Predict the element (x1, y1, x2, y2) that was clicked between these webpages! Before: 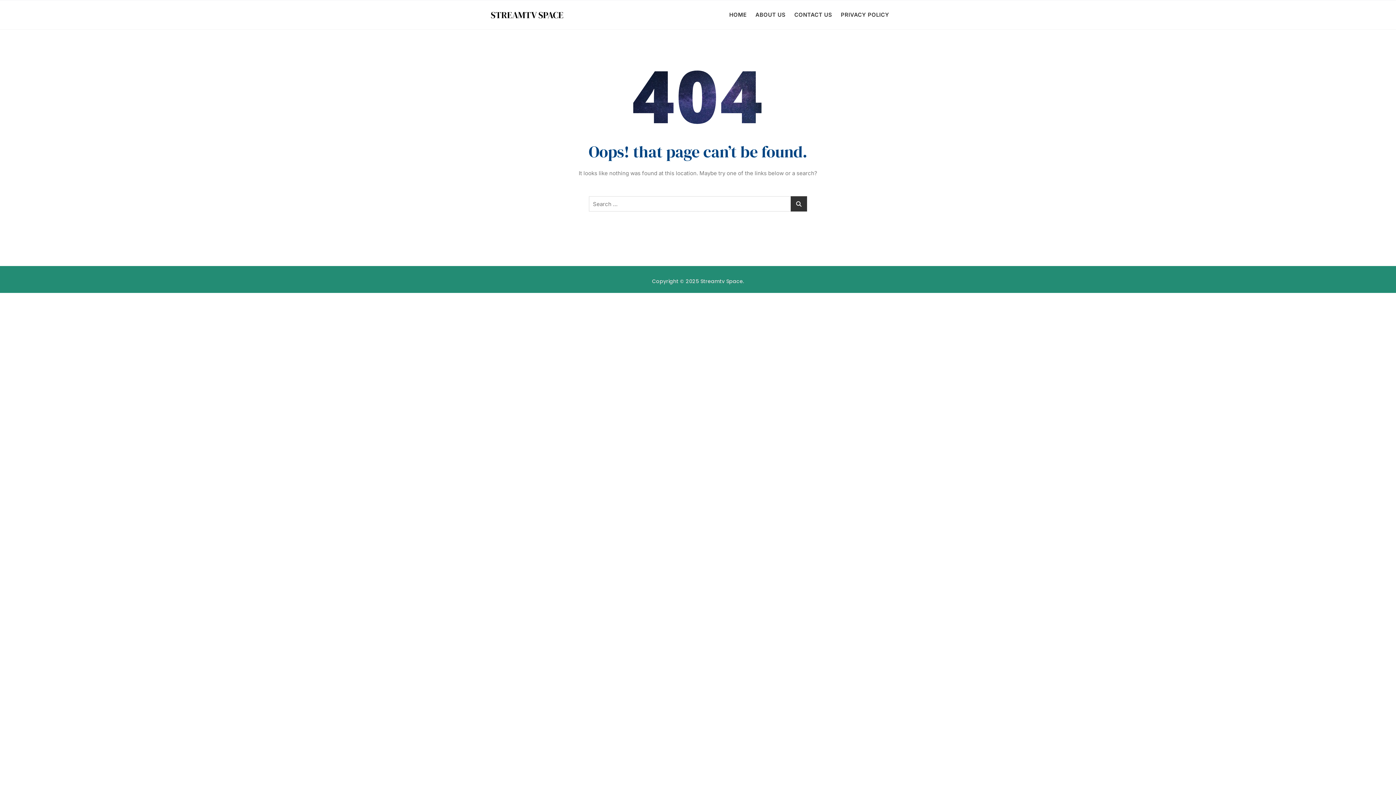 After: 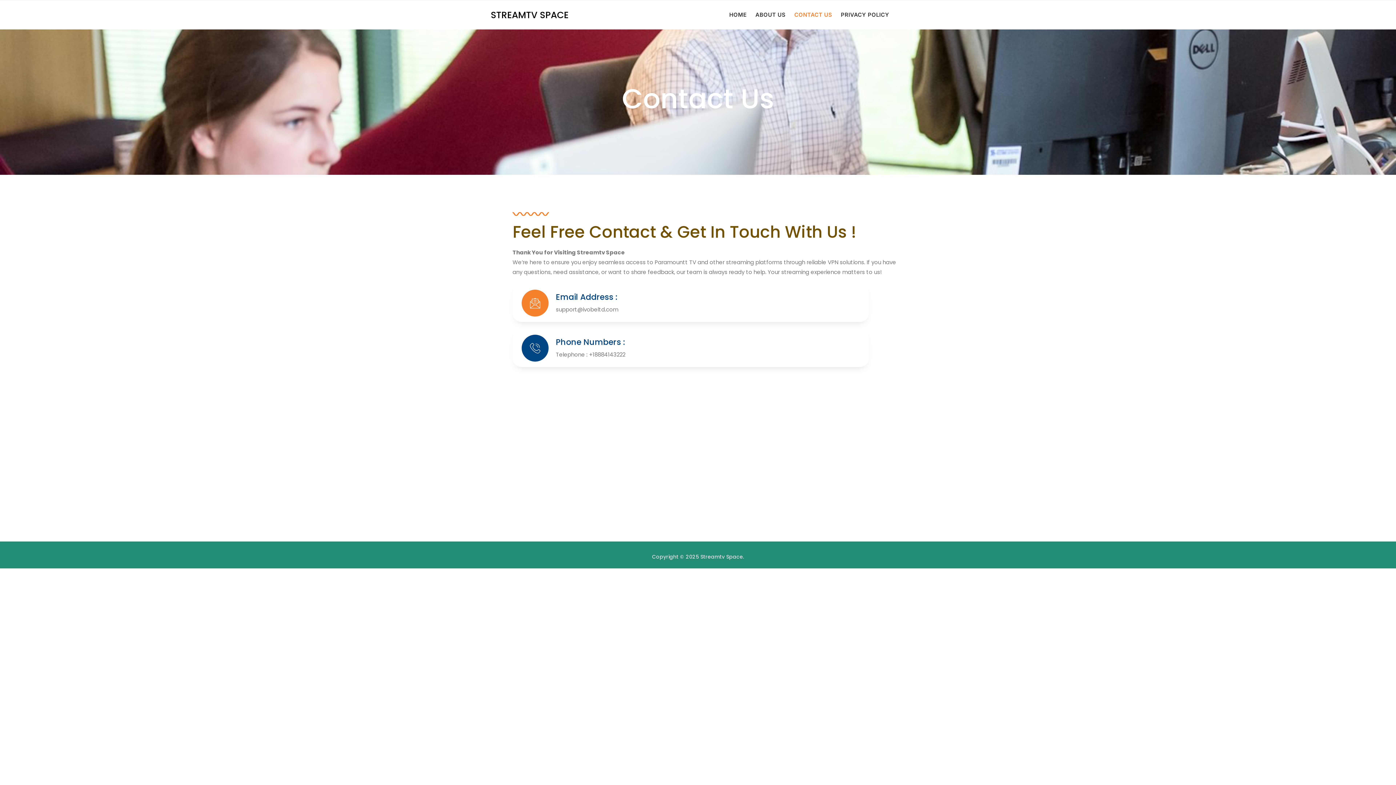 Action: bbox: (794, 6, 841, 23) label: CONTACT US